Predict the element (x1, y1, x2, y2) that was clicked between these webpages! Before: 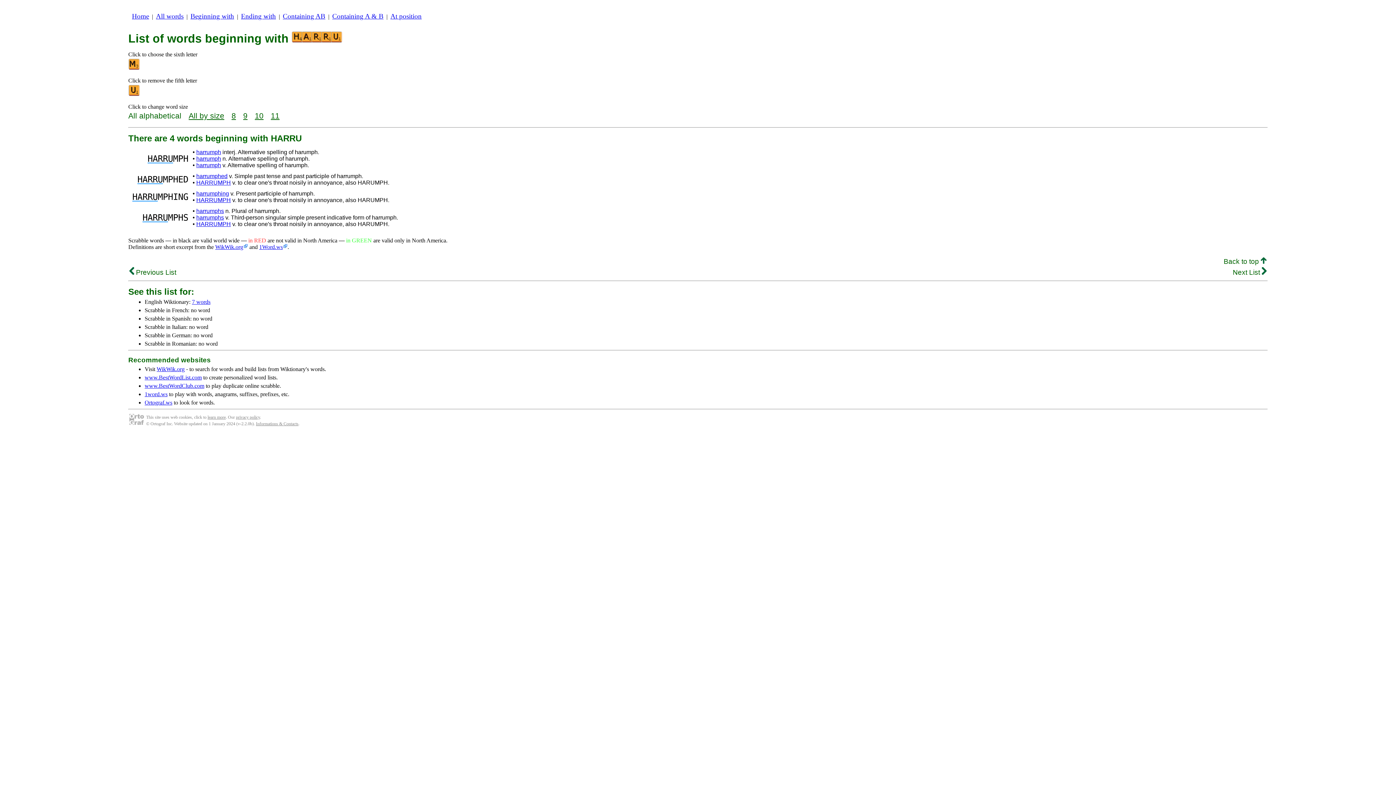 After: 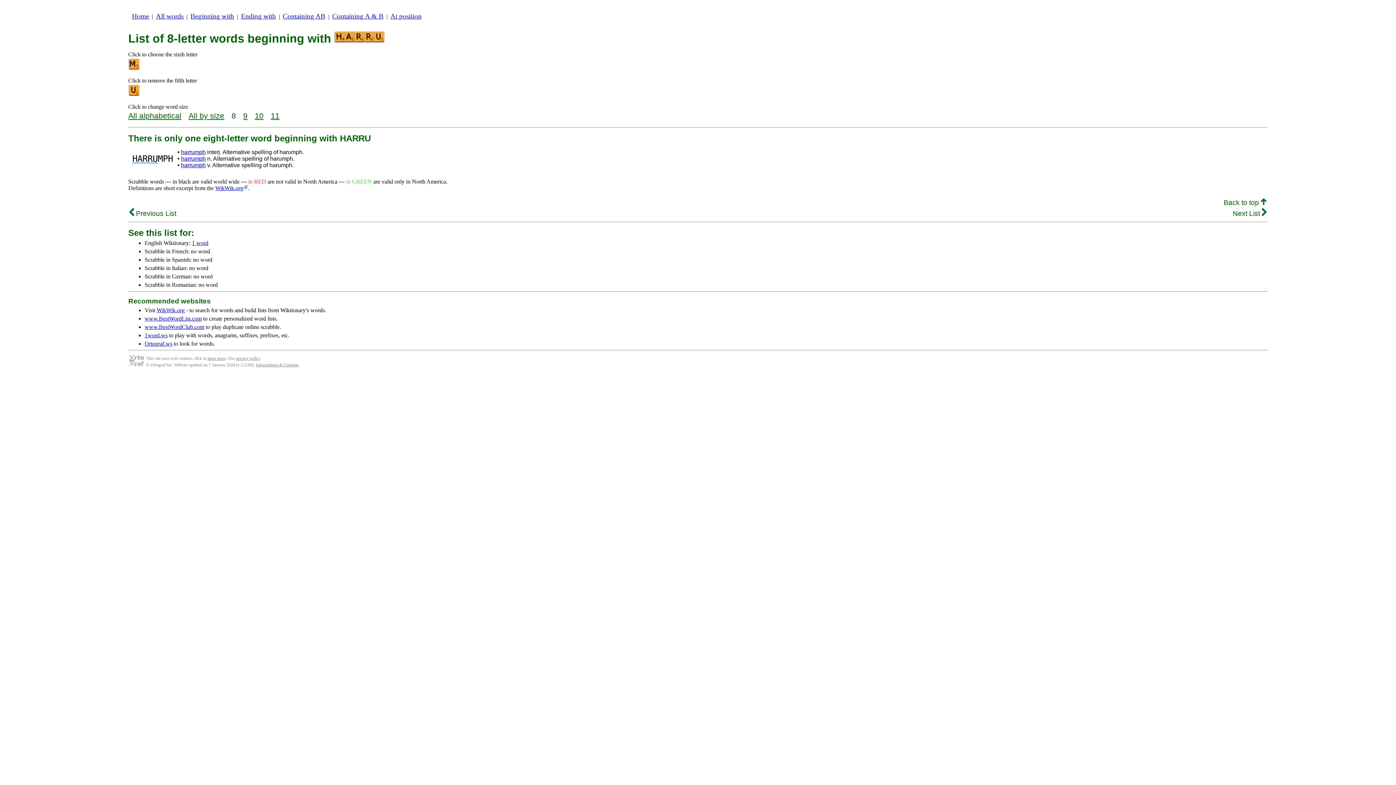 Action: bbox: (231, 111, 236, 120) label: 8